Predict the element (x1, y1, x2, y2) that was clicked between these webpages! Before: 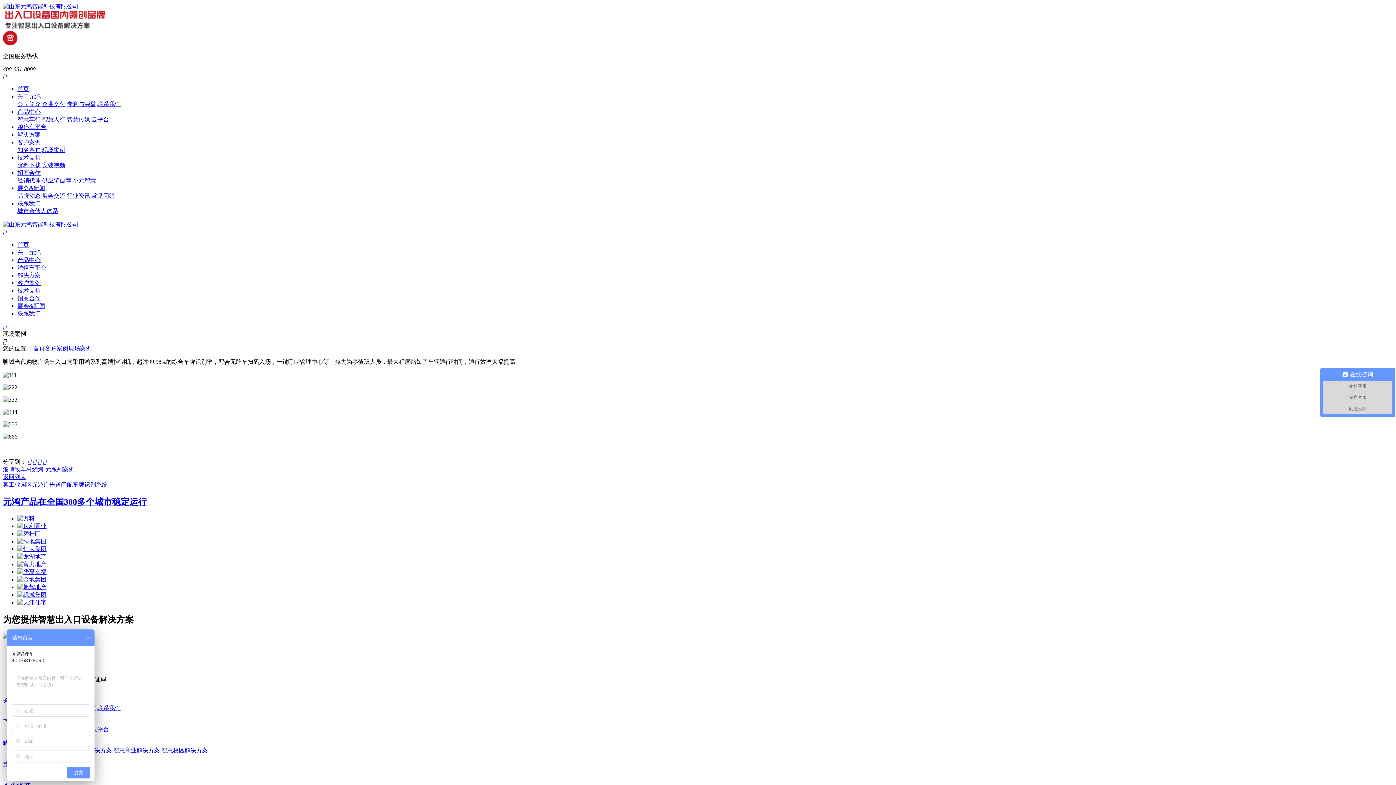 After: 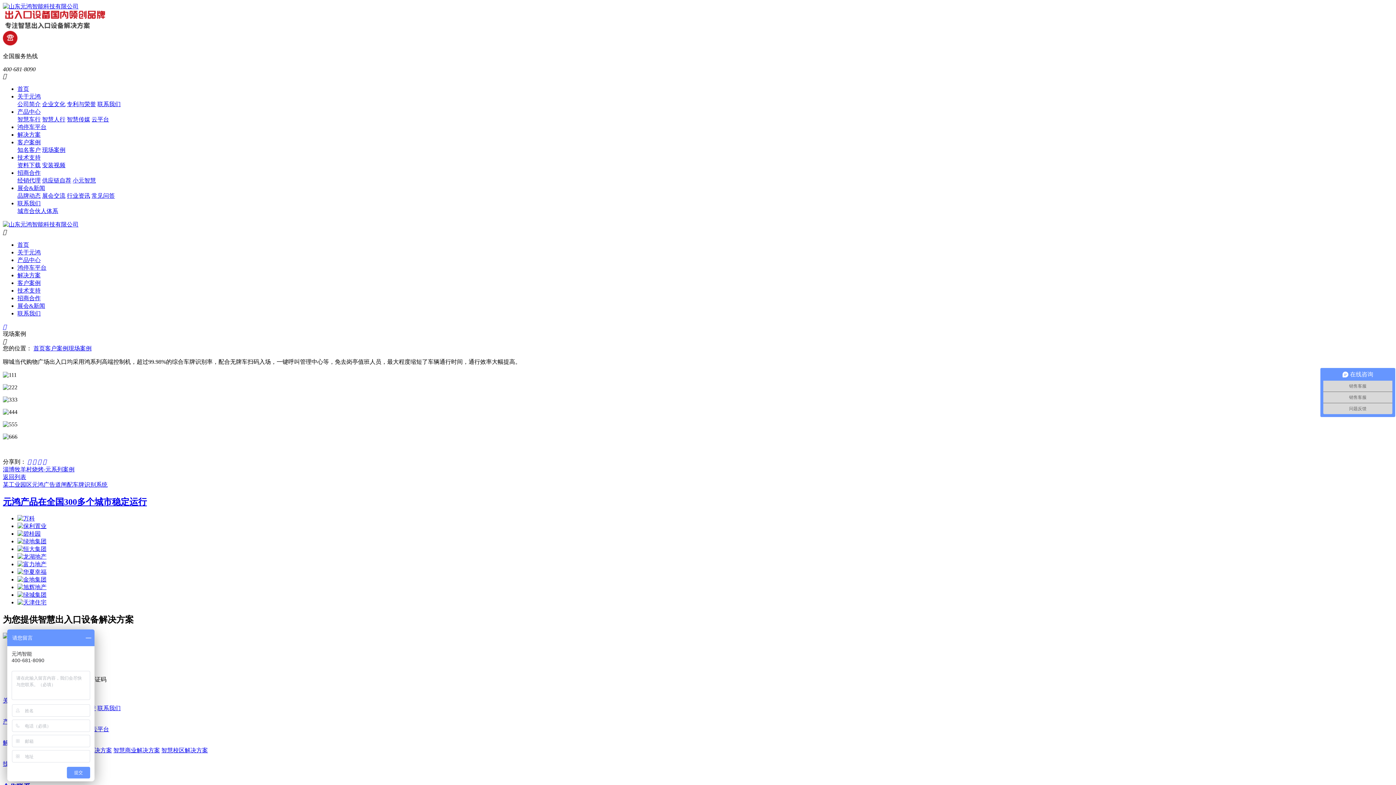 Action: bbox: (17, 561, 46, 567)